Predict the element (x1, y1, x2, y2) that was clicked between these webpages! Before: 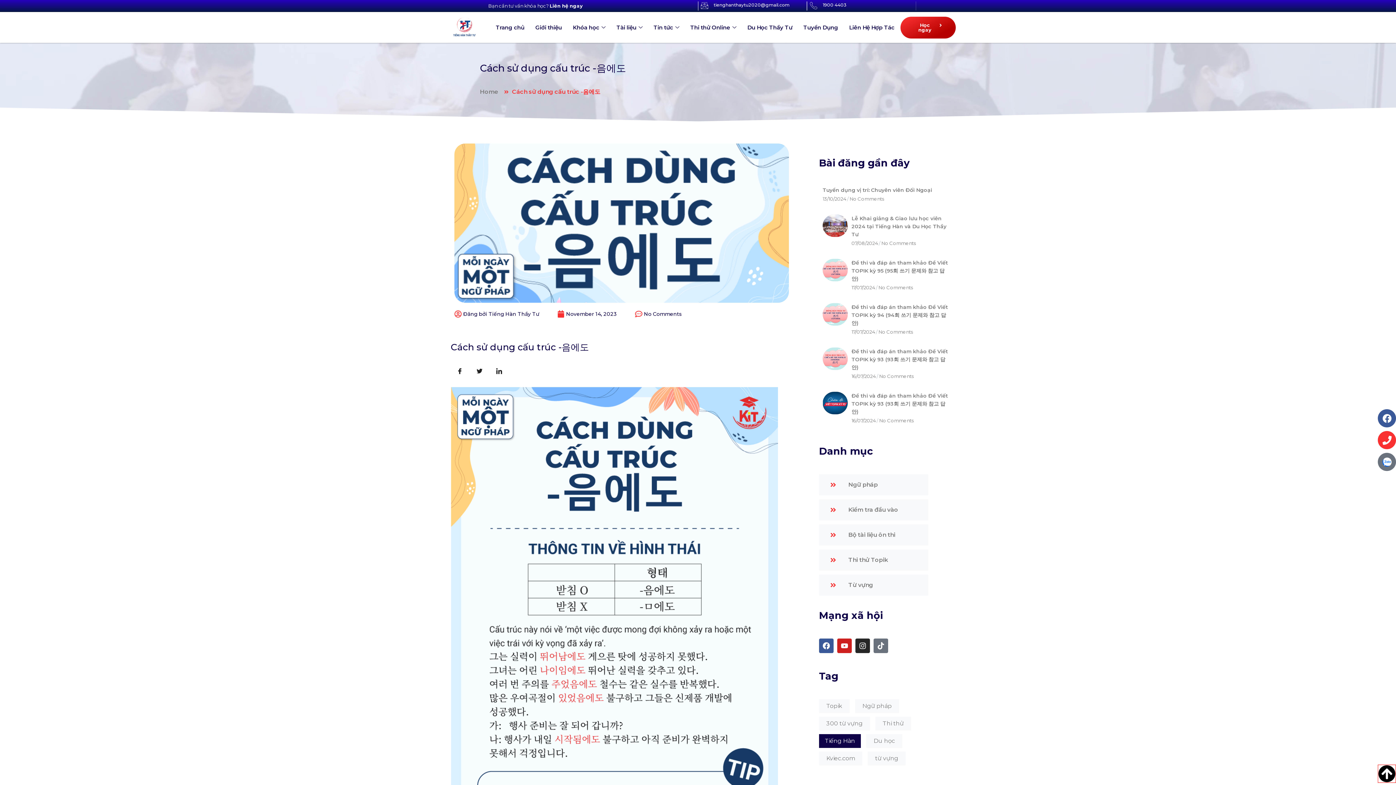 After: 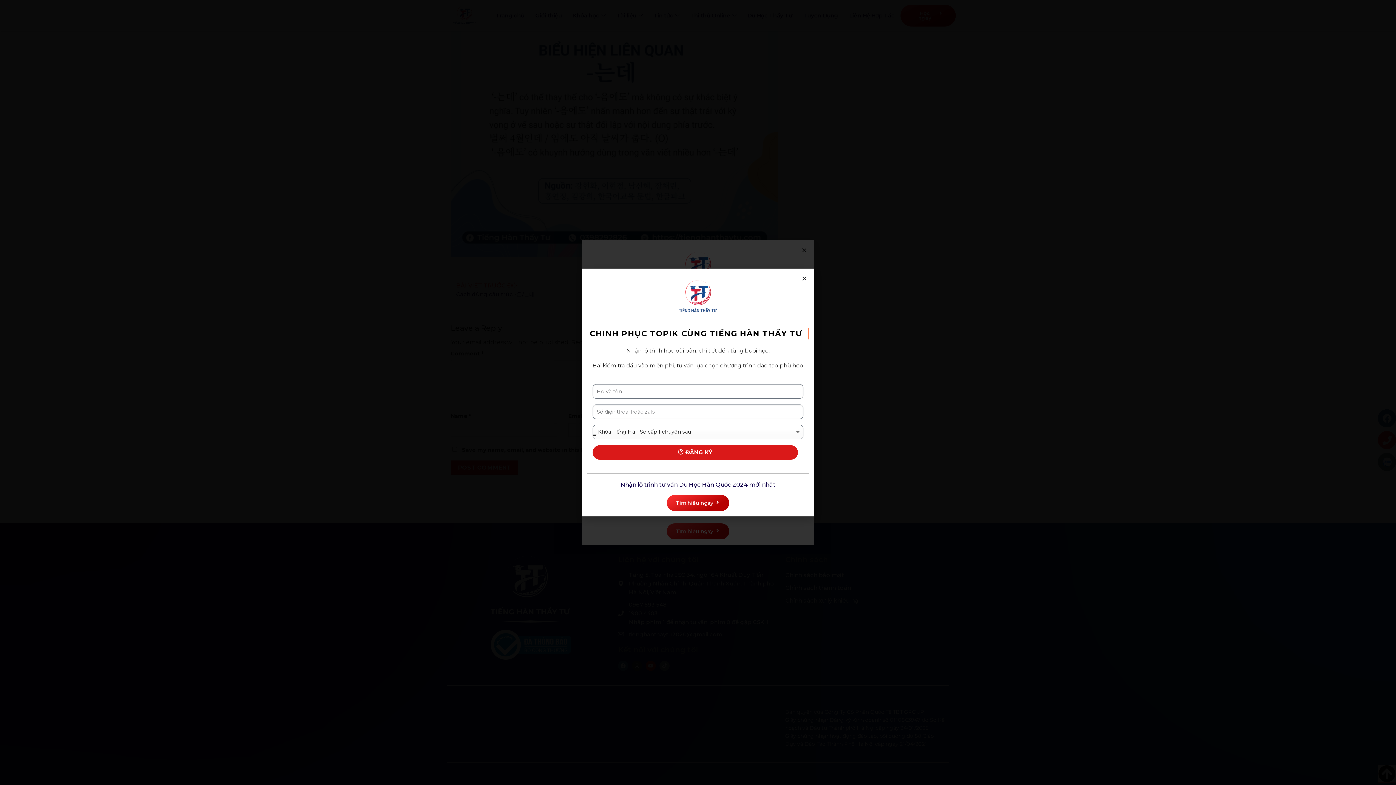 Action: label: No Comments bbox: (635, 310, 682, 318)